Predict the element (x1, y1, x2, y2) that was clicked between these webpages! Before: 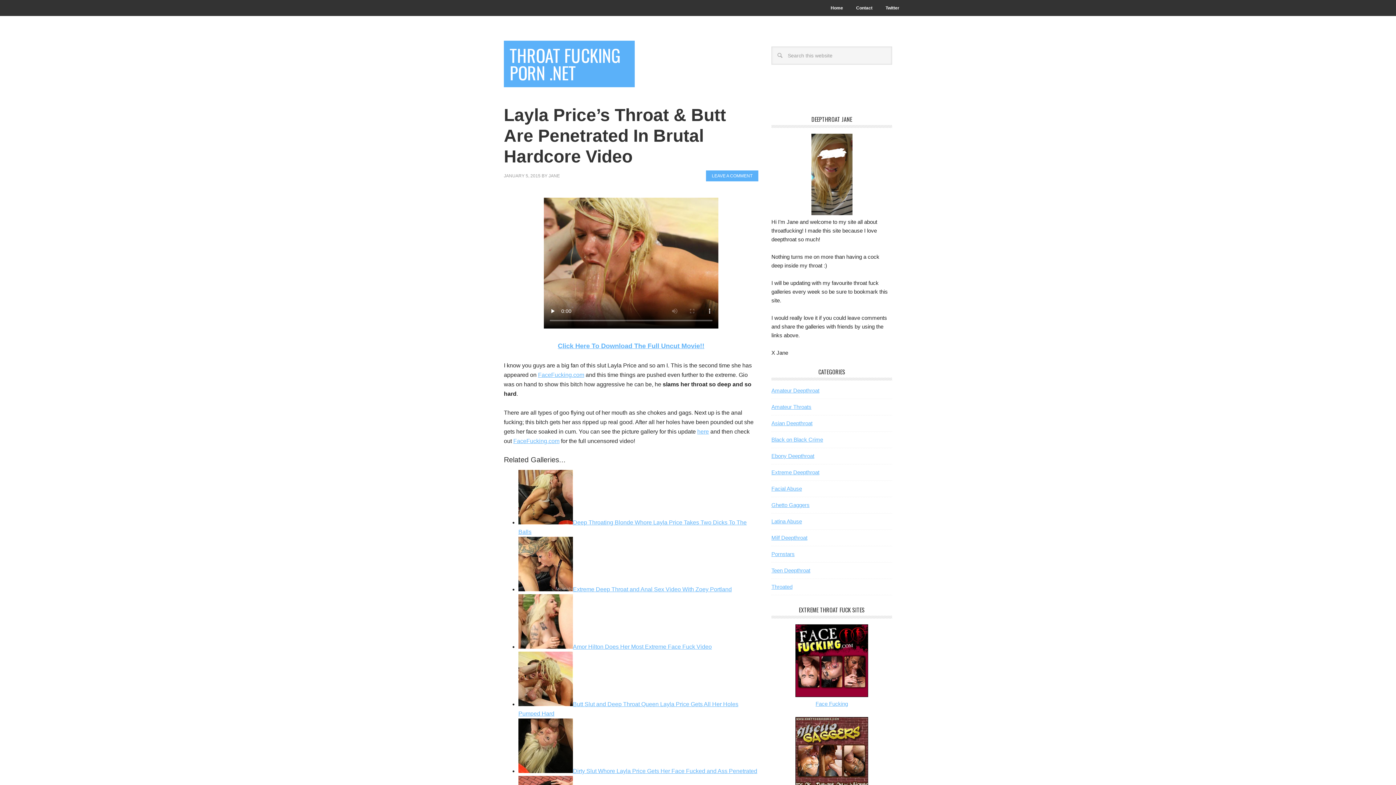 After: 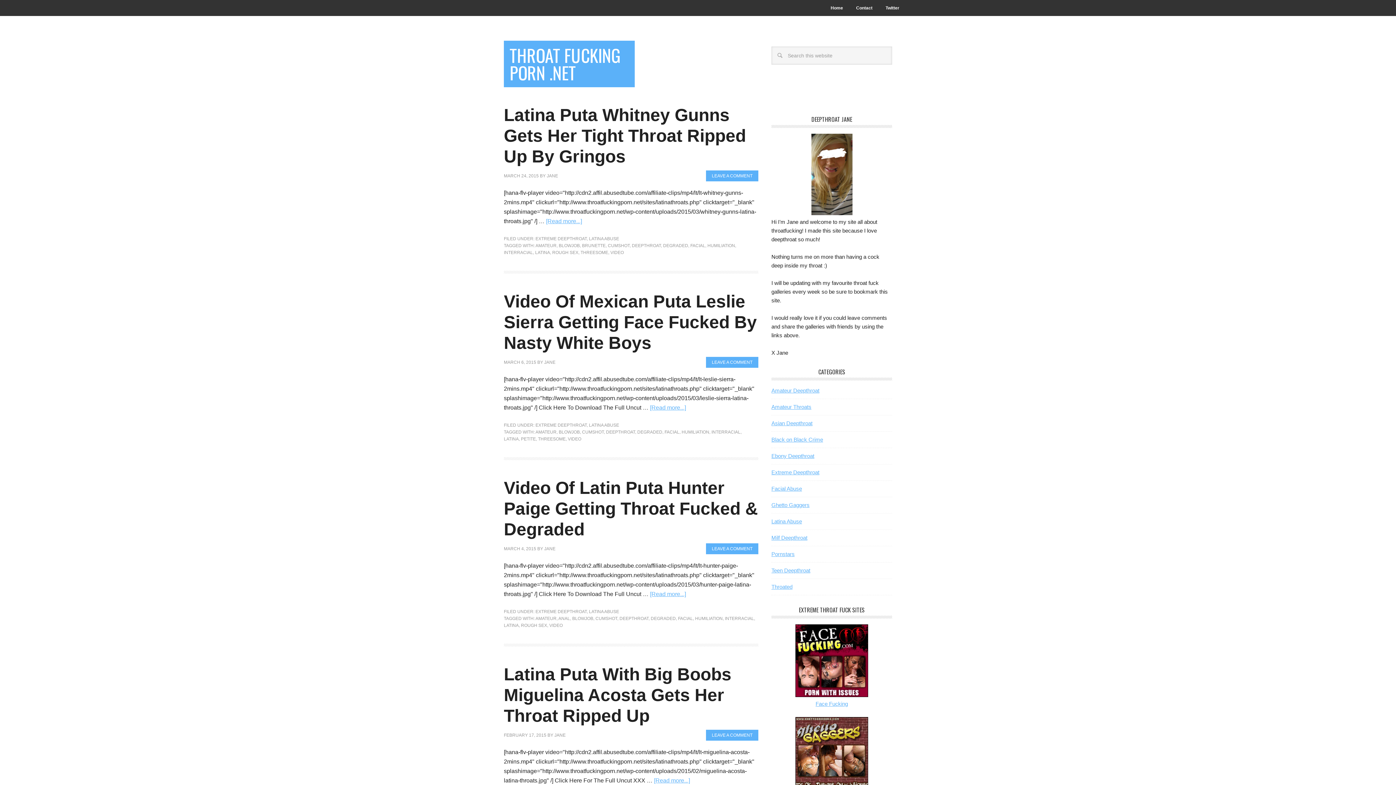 Action: bbox: (771, 518, 802, 524) label: Latina Abuse